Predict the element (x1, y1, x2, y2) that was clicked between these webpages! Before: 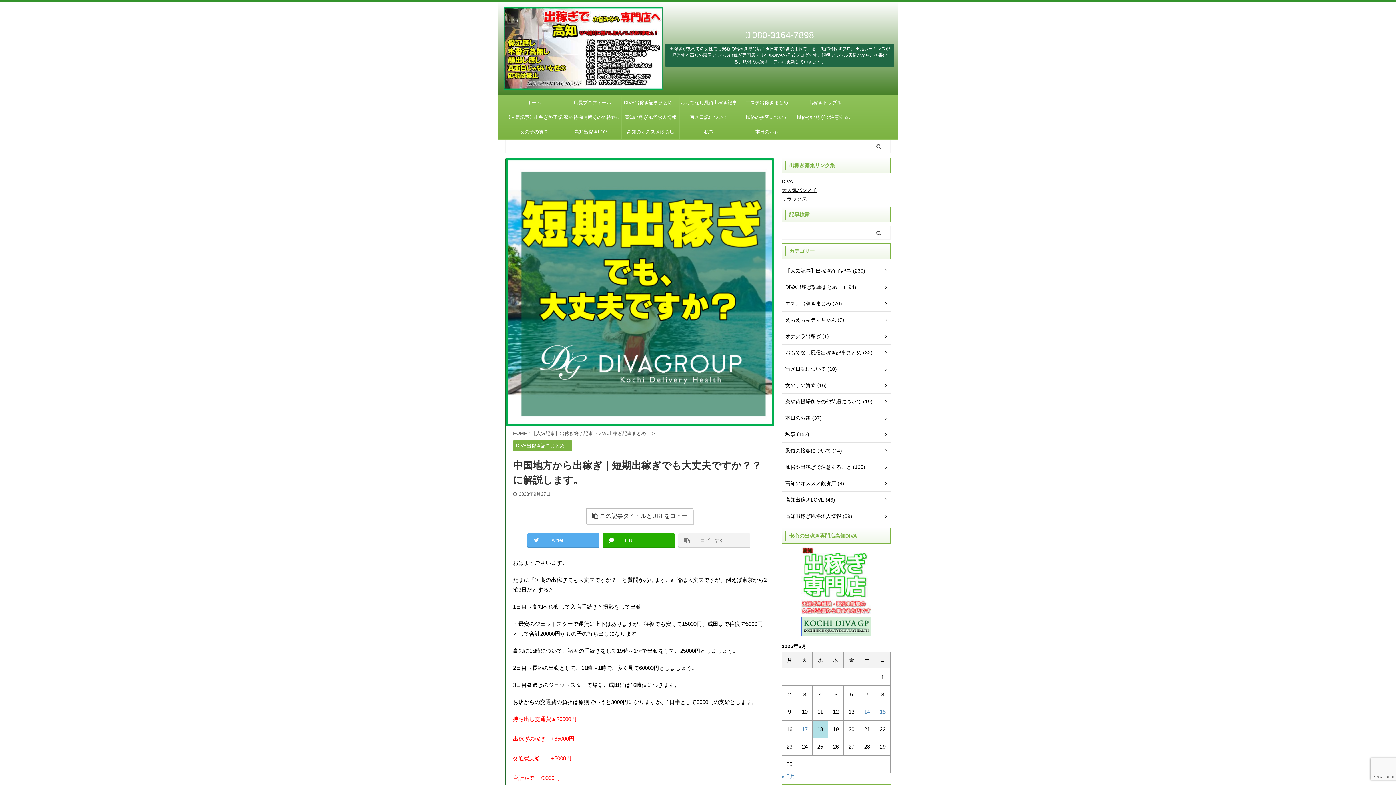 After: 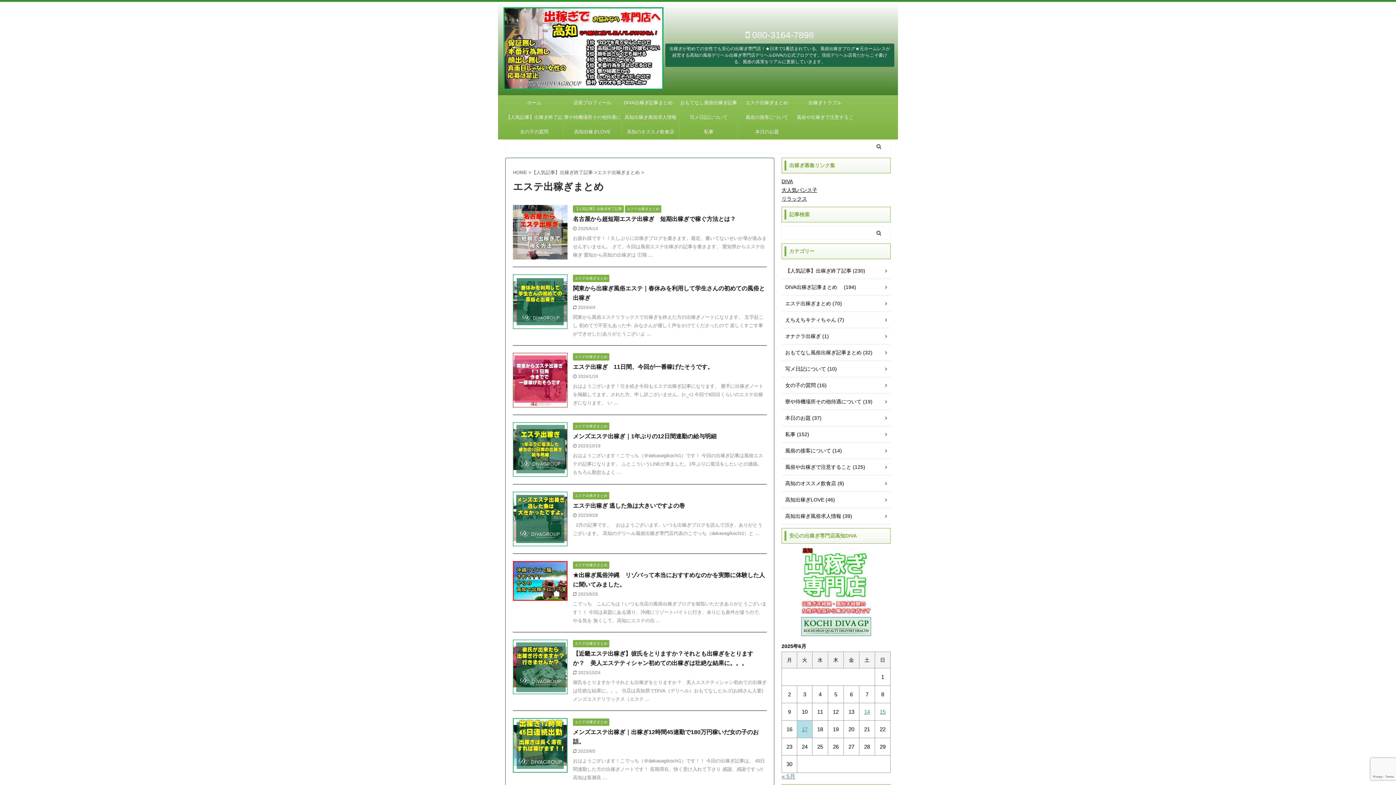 Action: label: エステ出稼ぎまとめ (70) bbox: (781, 295, 890, 311)